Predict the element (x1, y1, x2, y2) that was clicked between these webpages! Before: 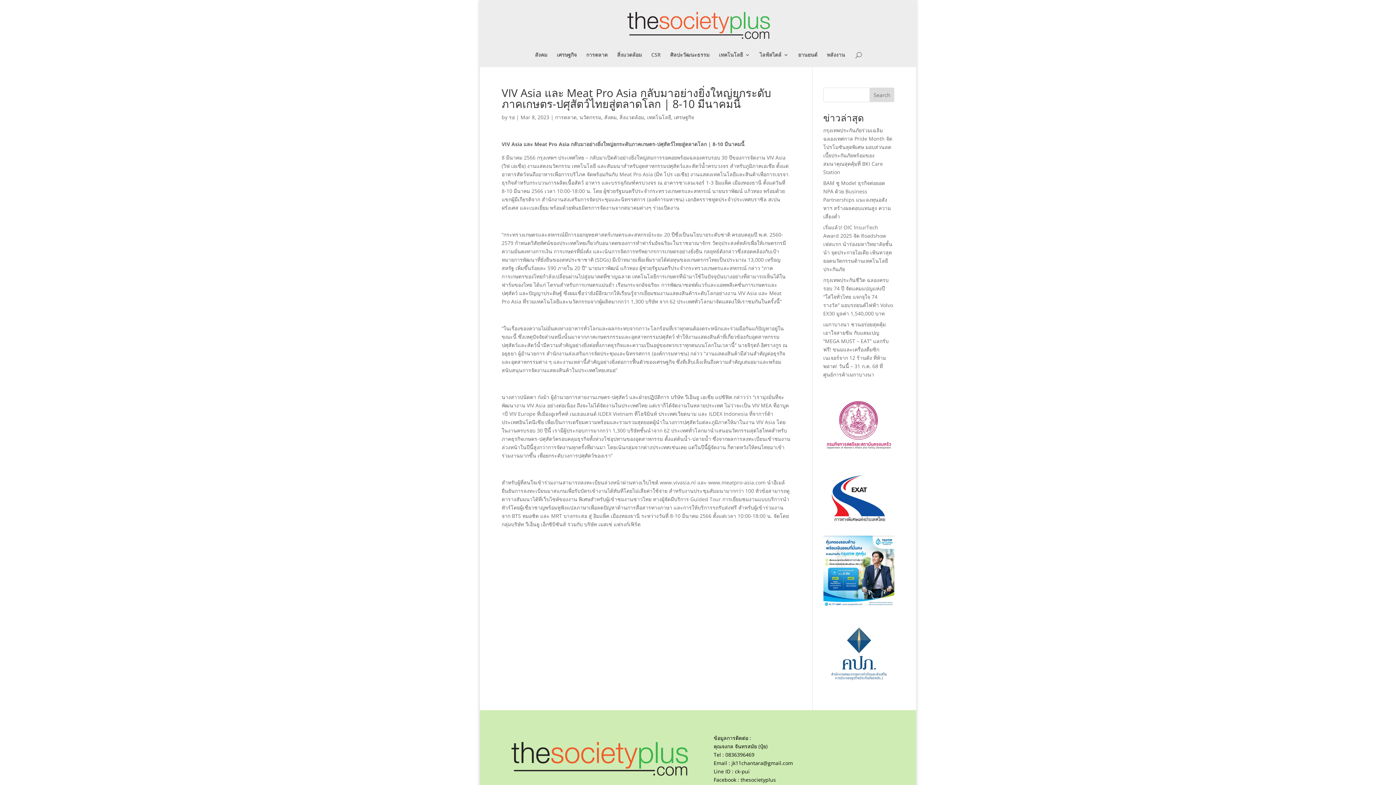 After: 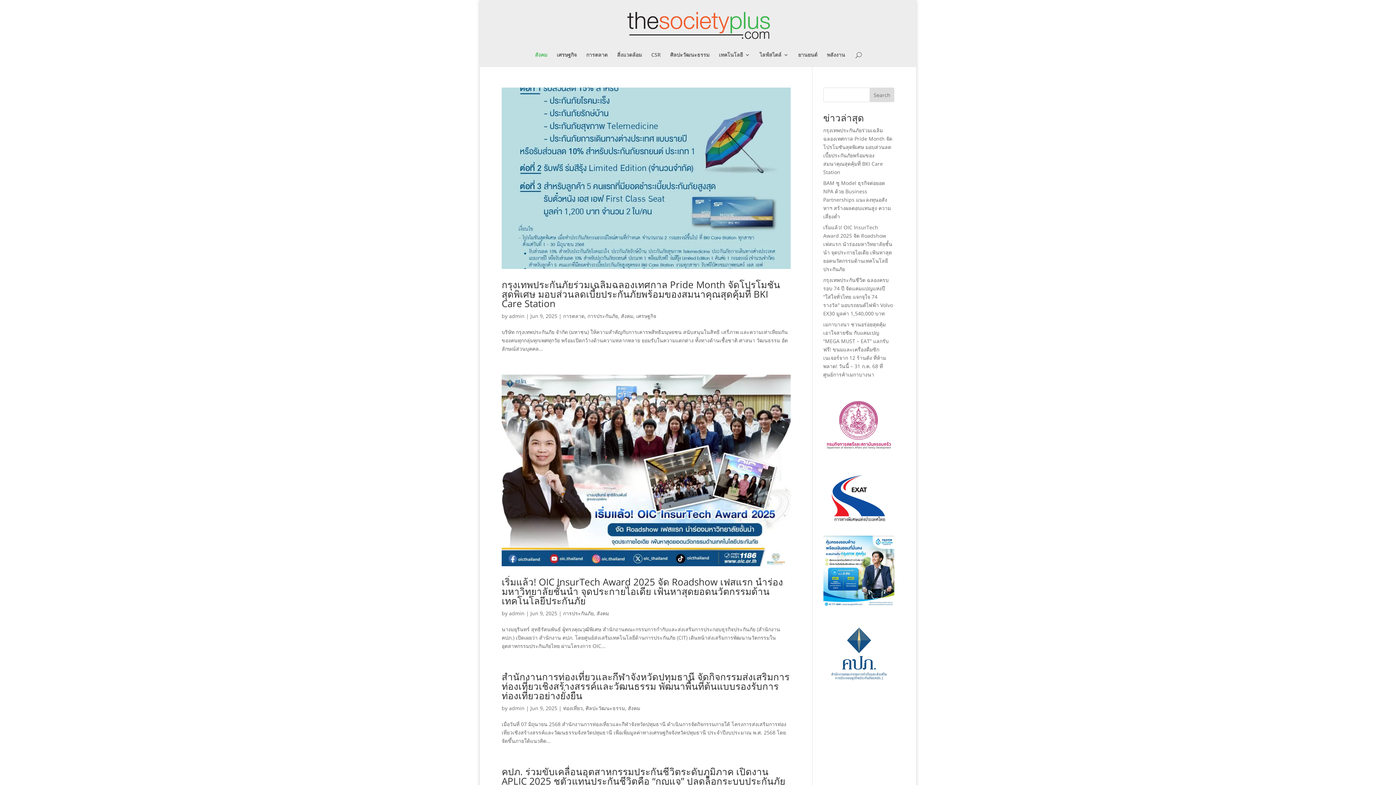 Action: label: สังคม bbox: (535, 52, 547, 66)